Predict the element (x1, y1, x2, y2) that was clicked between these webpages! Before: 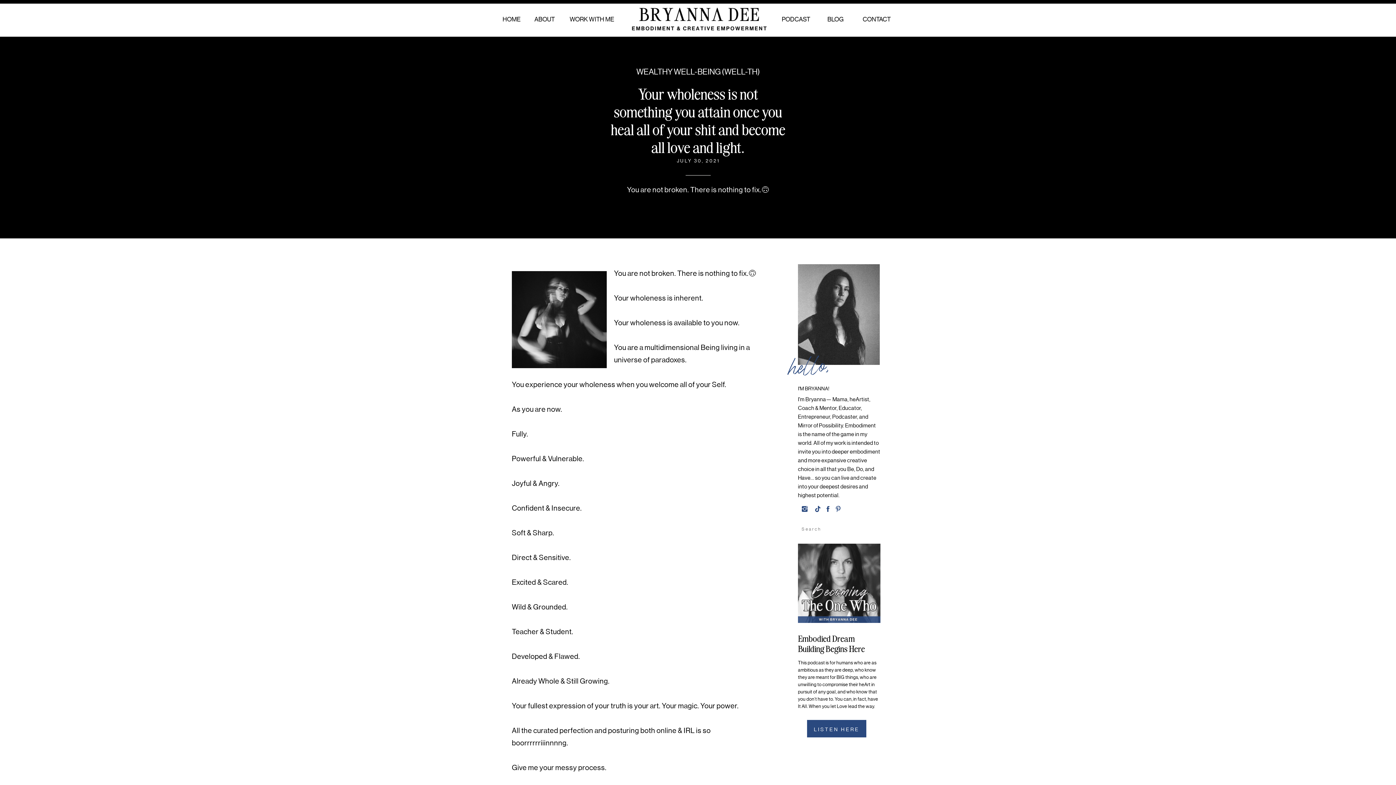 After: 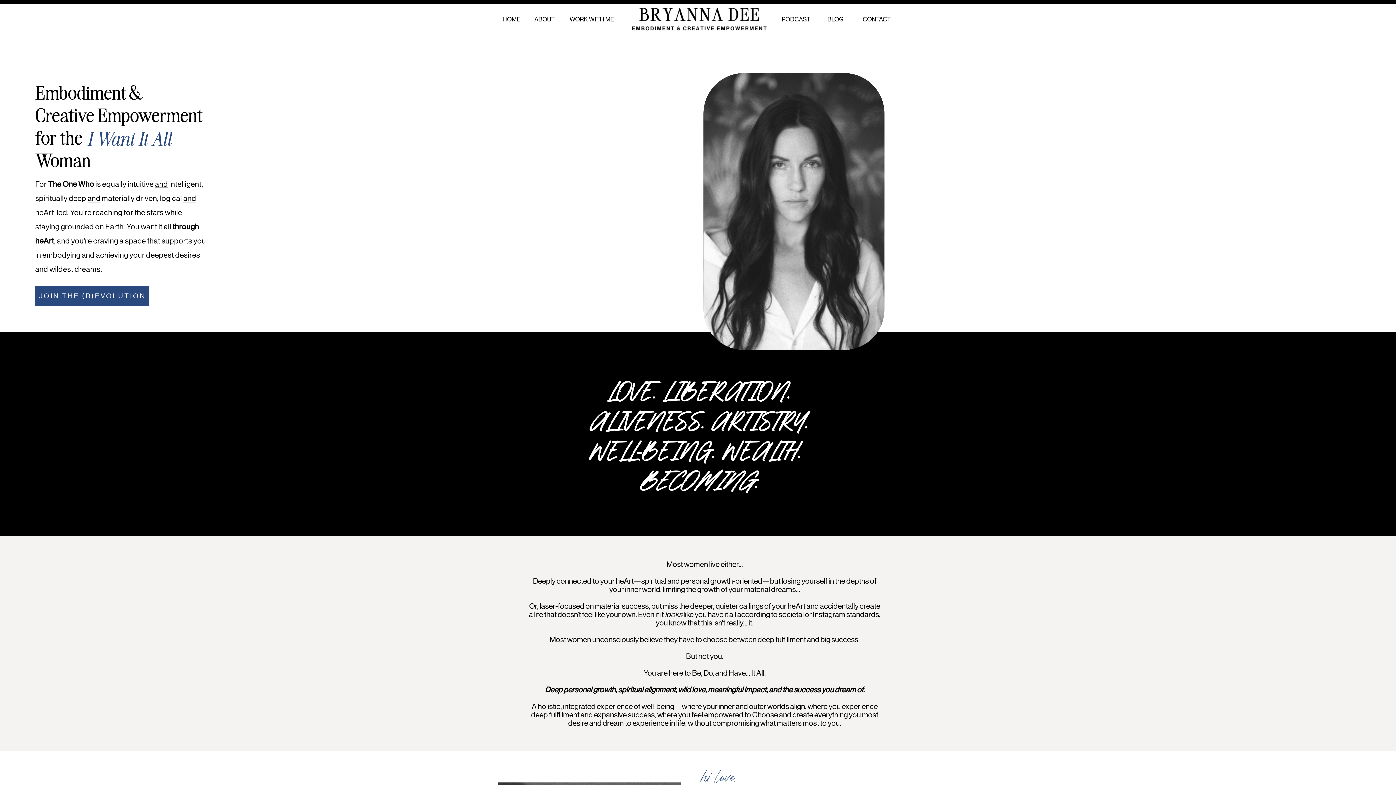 Action: bbox: (500, 14, 523, 23) label: HOME